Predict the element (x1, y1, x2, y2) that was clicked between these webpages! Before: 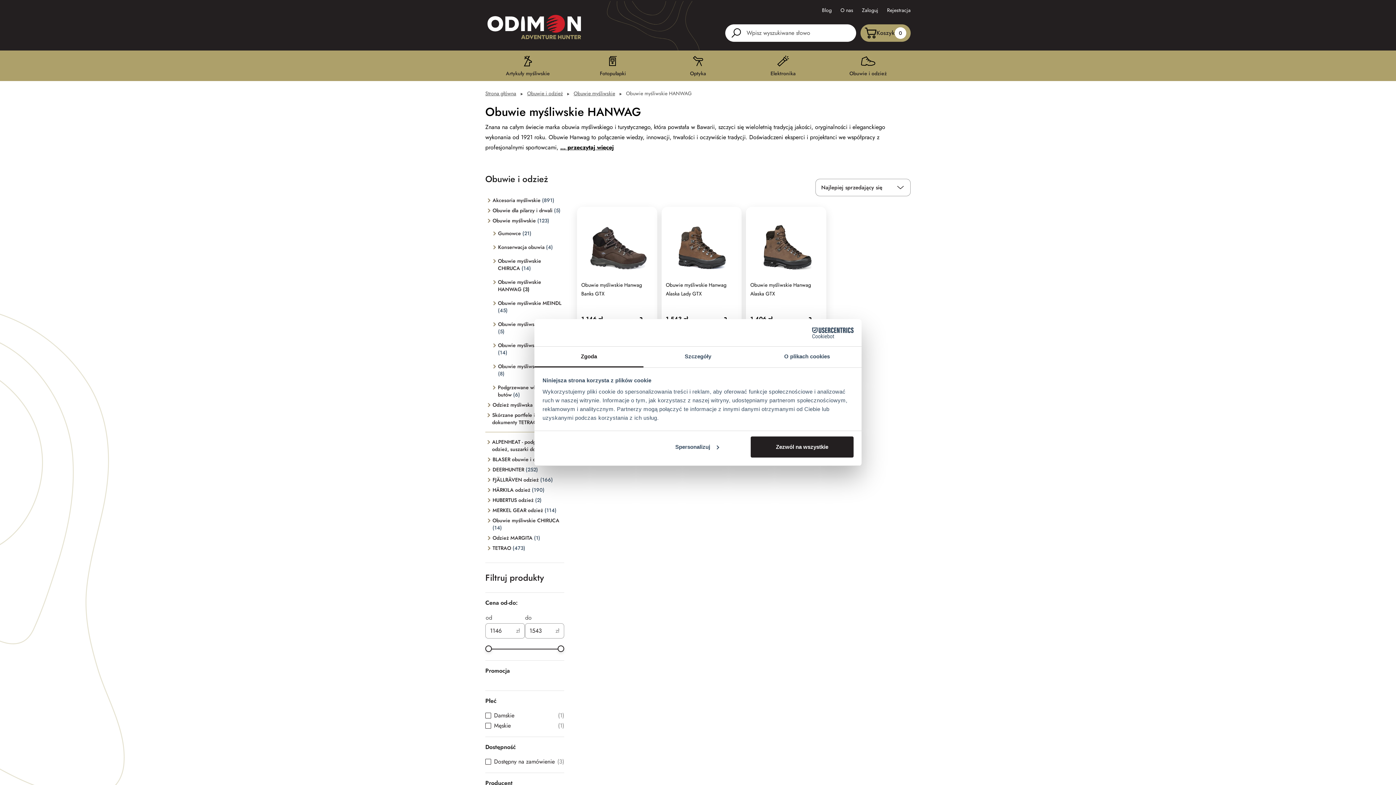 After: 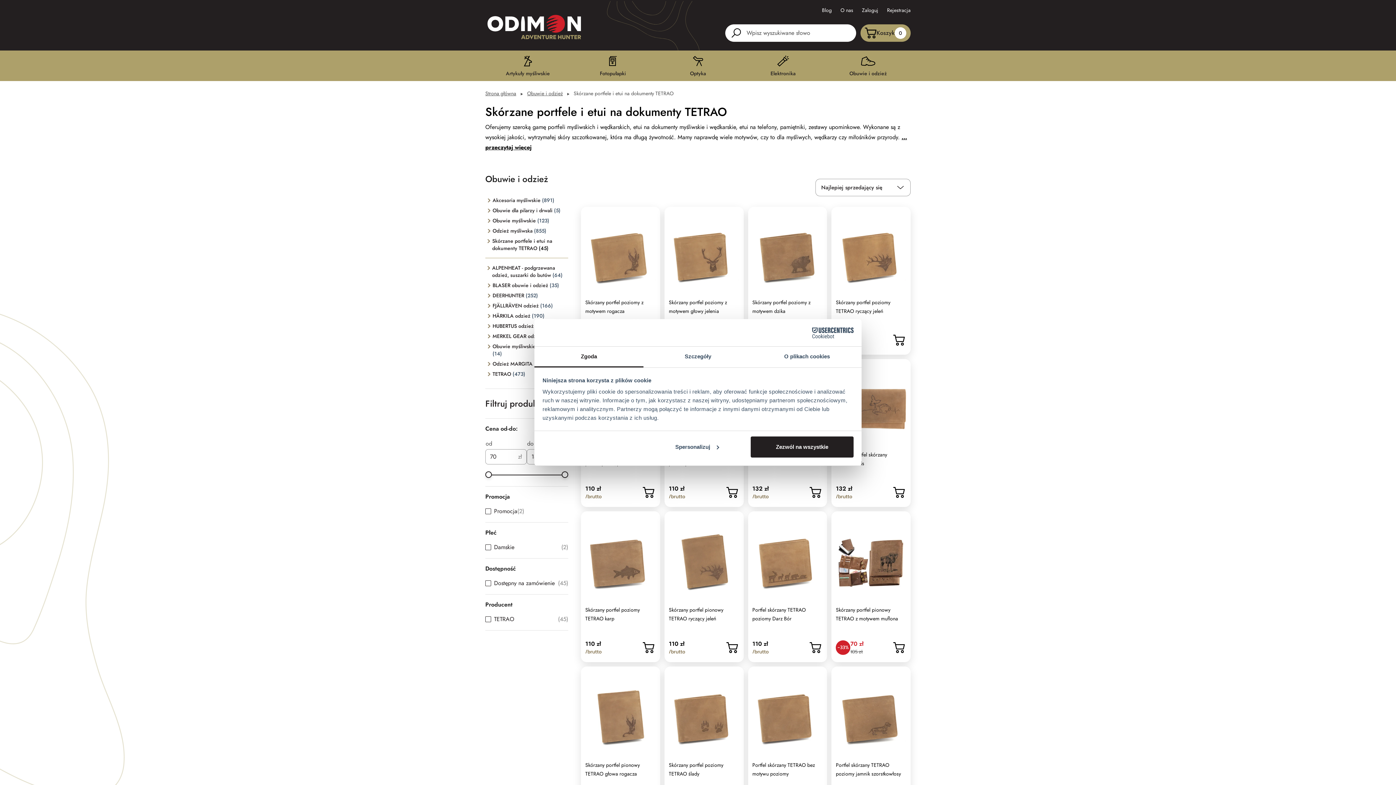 Action: bbox: (485, 411, 564, 426) label: Skórzane portfele i etui na dokumenty TETRAO (45)